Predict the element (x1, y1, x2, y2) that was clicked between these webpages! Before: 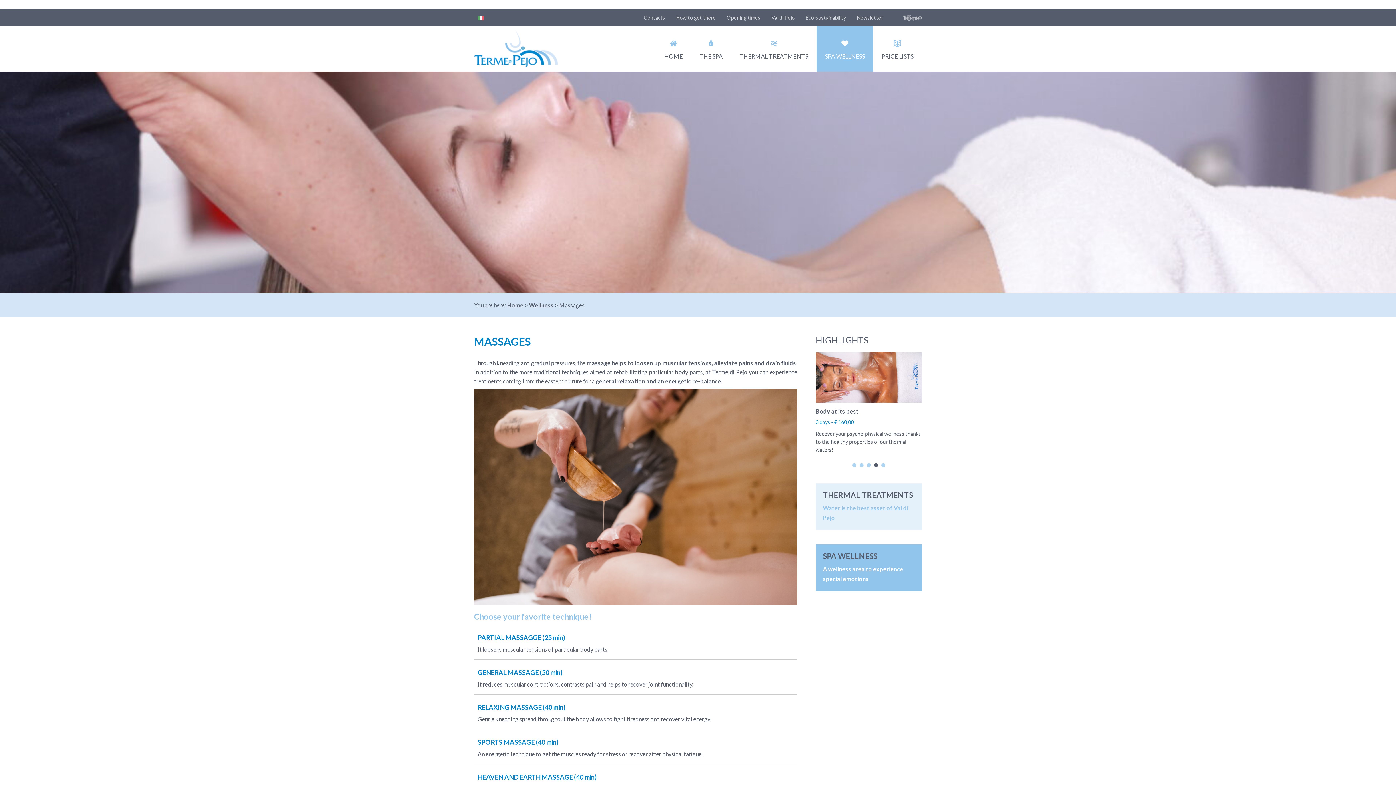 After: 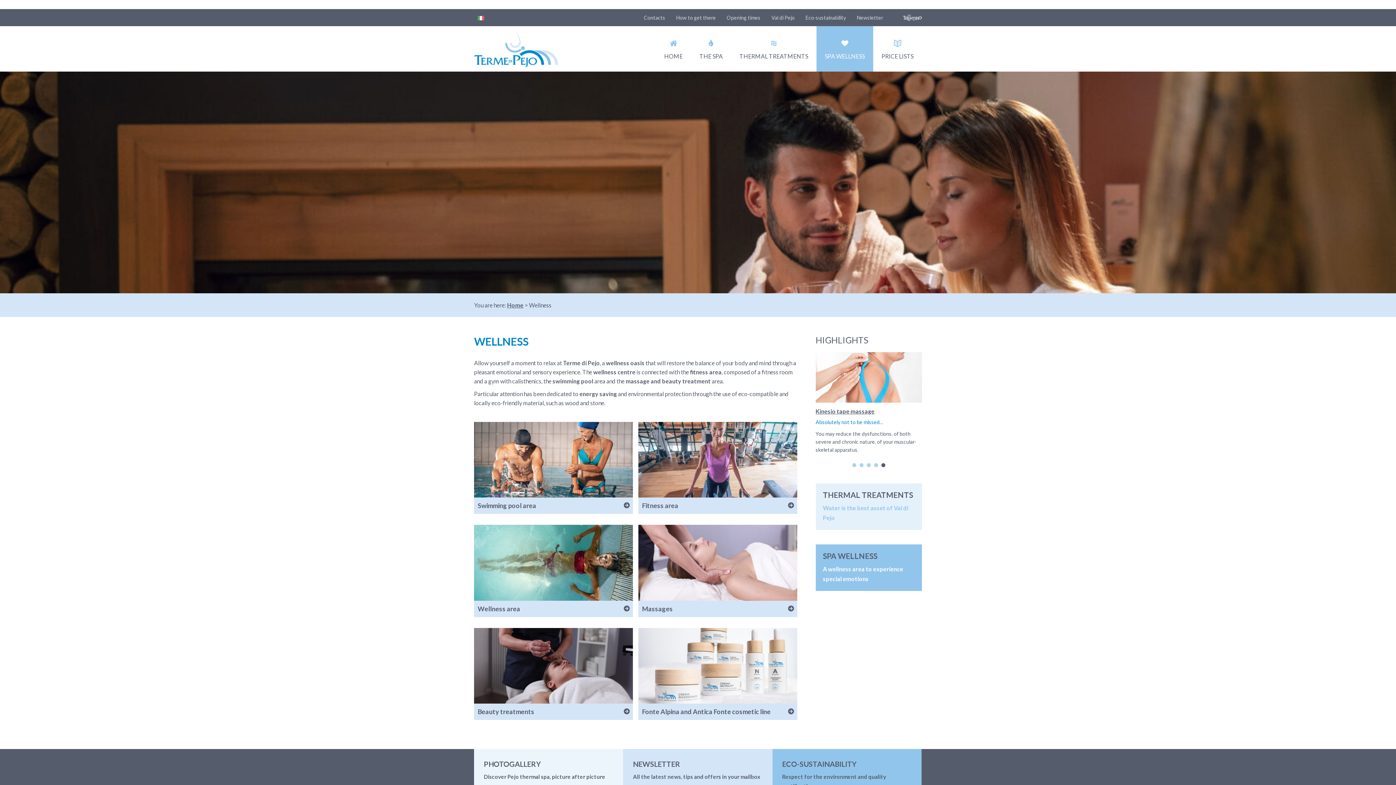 Action: label: Wellness bbox: (529, 301, 553, 308)